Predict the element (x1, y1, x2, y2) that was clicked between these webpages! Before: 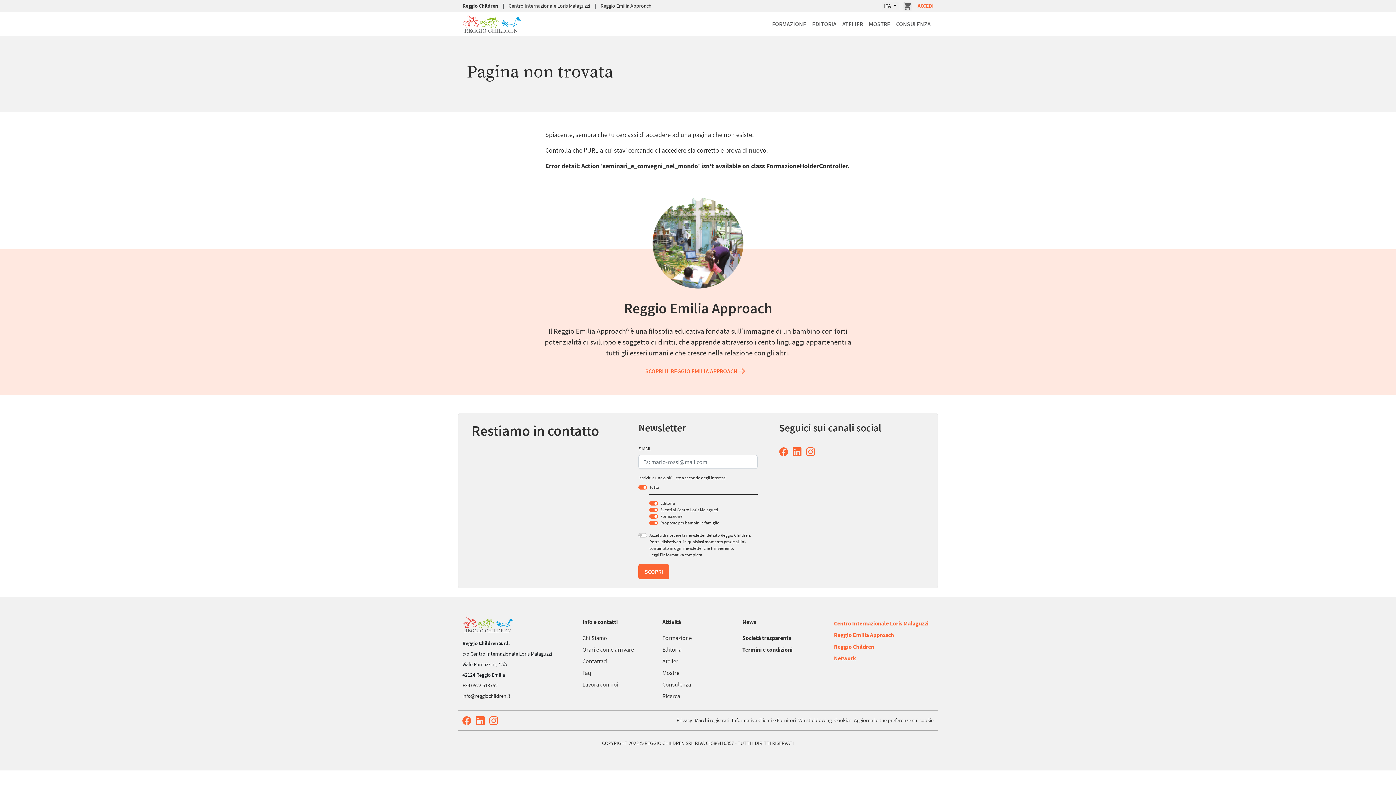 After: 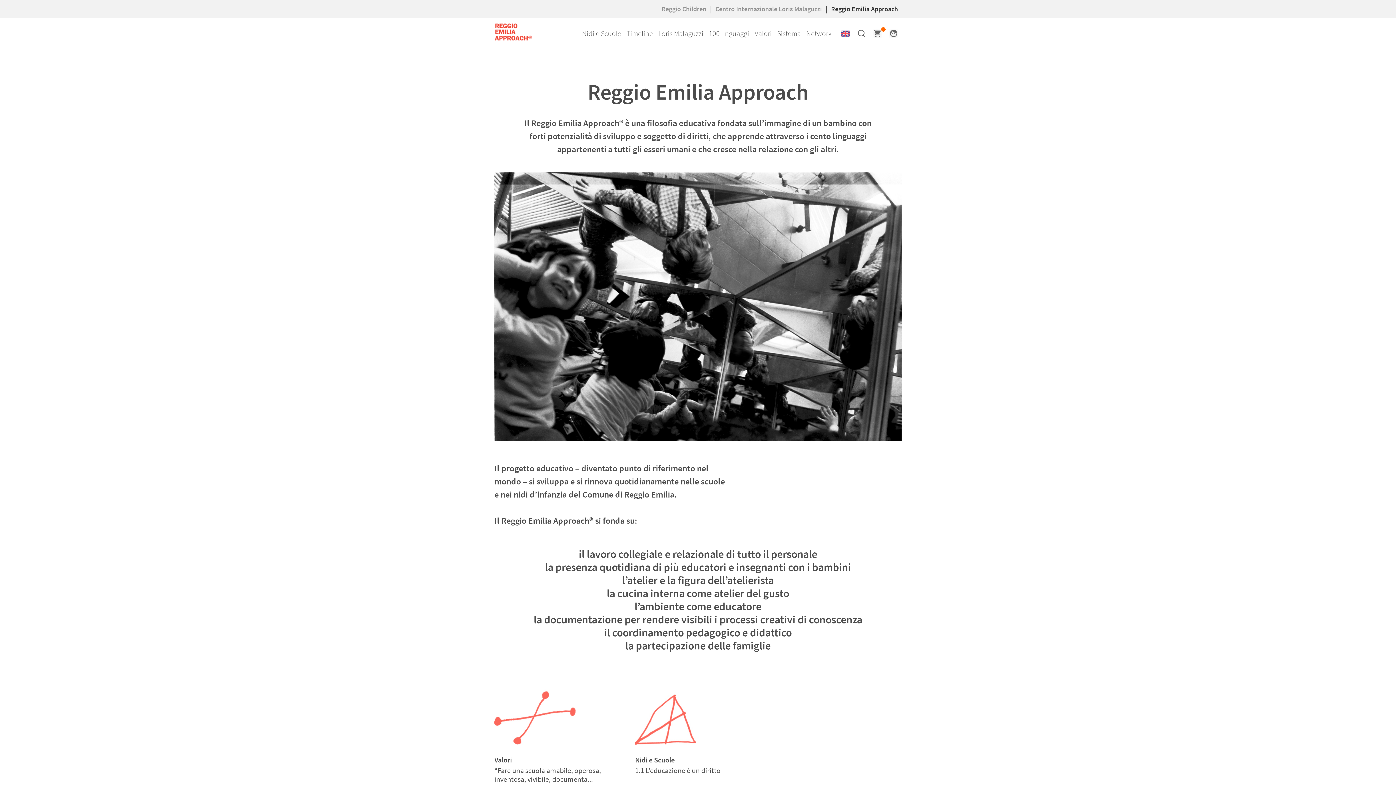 Action: label: SCOPRI IL REGGIO EMILIA APPROACH bbox: (645, 364, 751, 378)